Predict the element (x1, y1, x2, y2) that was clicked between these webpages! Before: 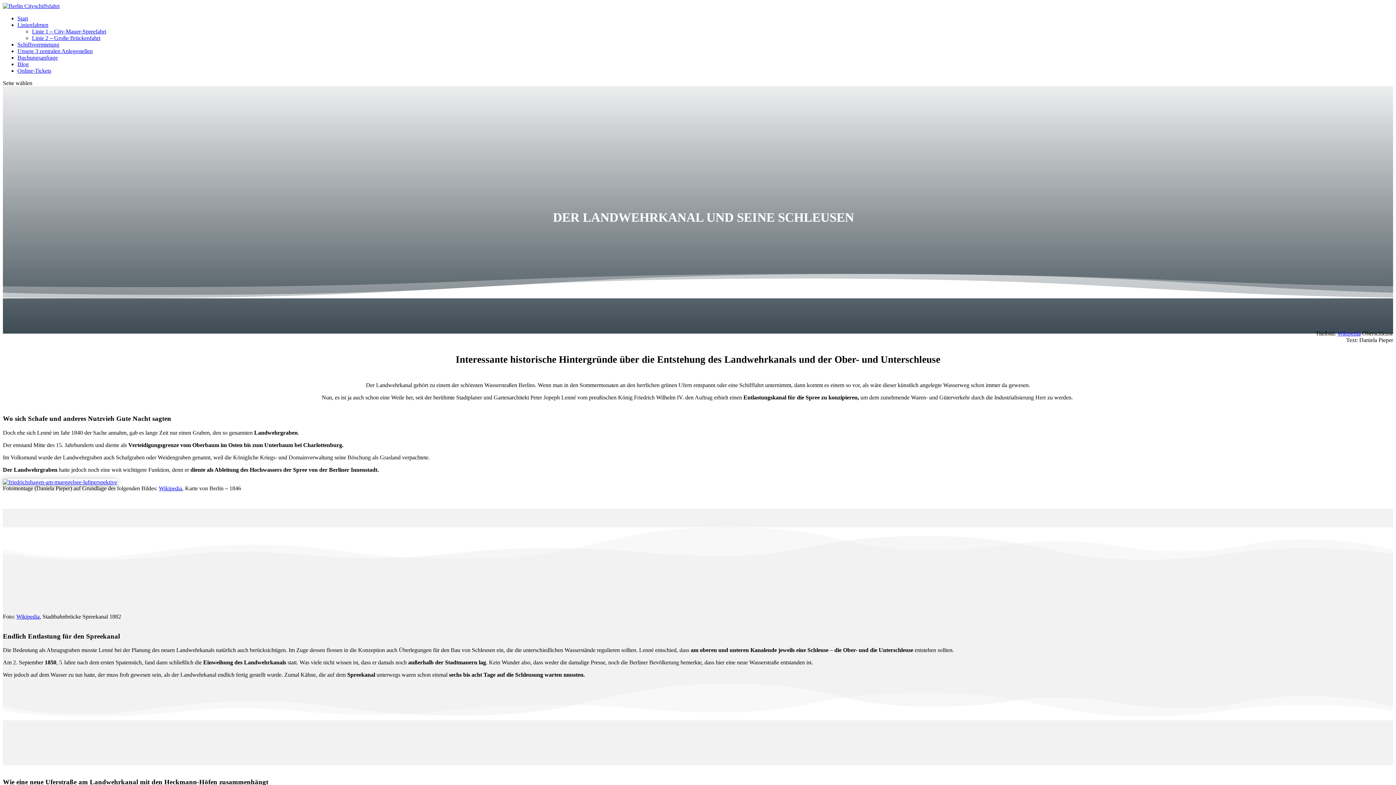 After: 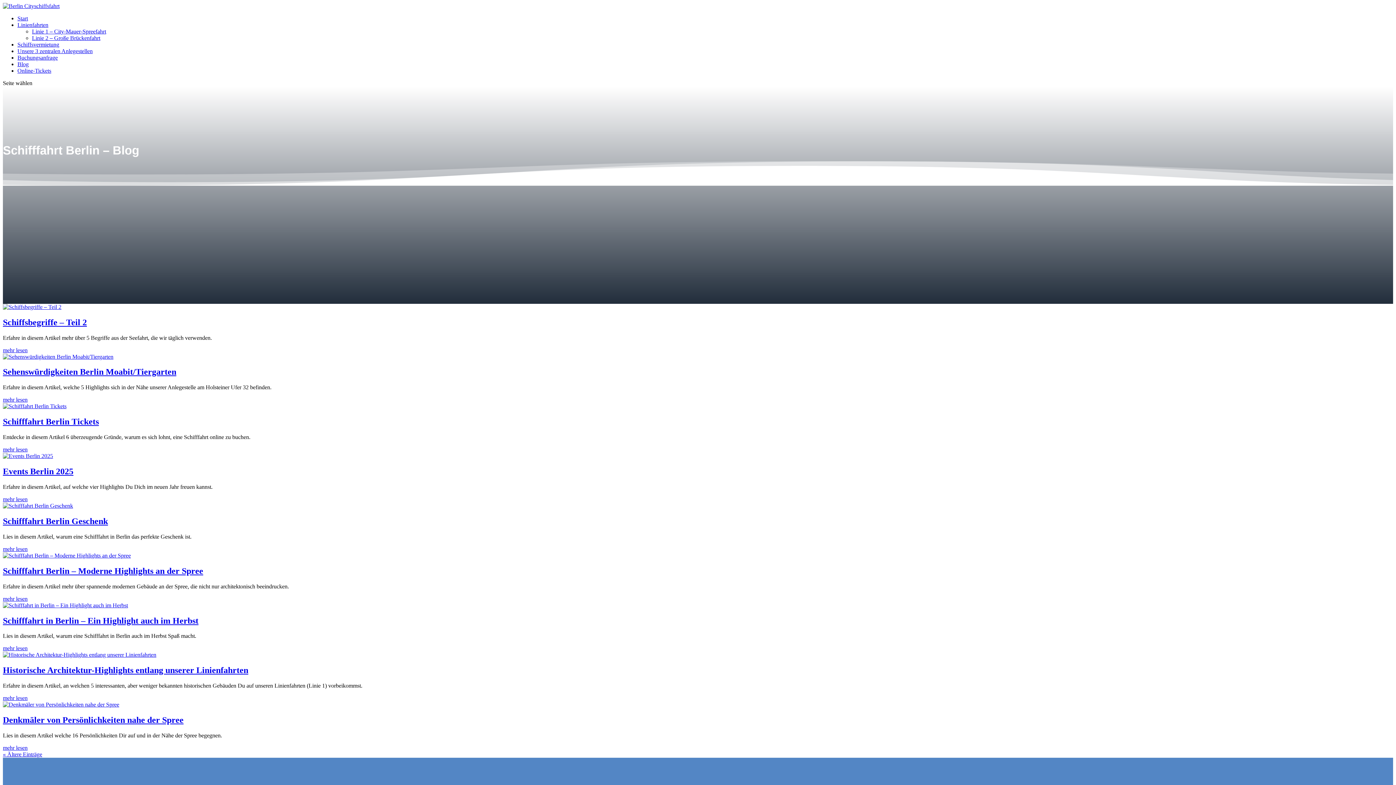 Action: label: Blog bbox: (17, 61, 28, 67)